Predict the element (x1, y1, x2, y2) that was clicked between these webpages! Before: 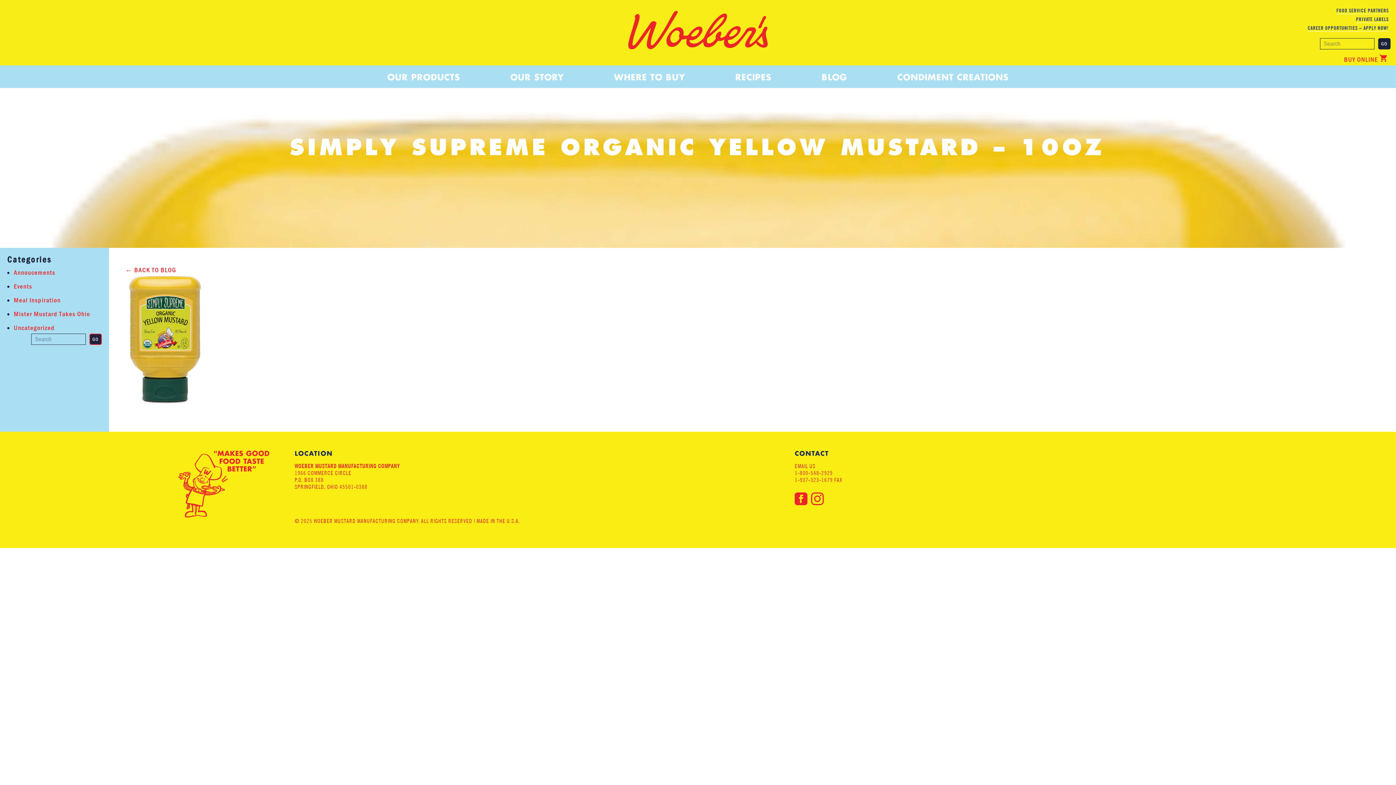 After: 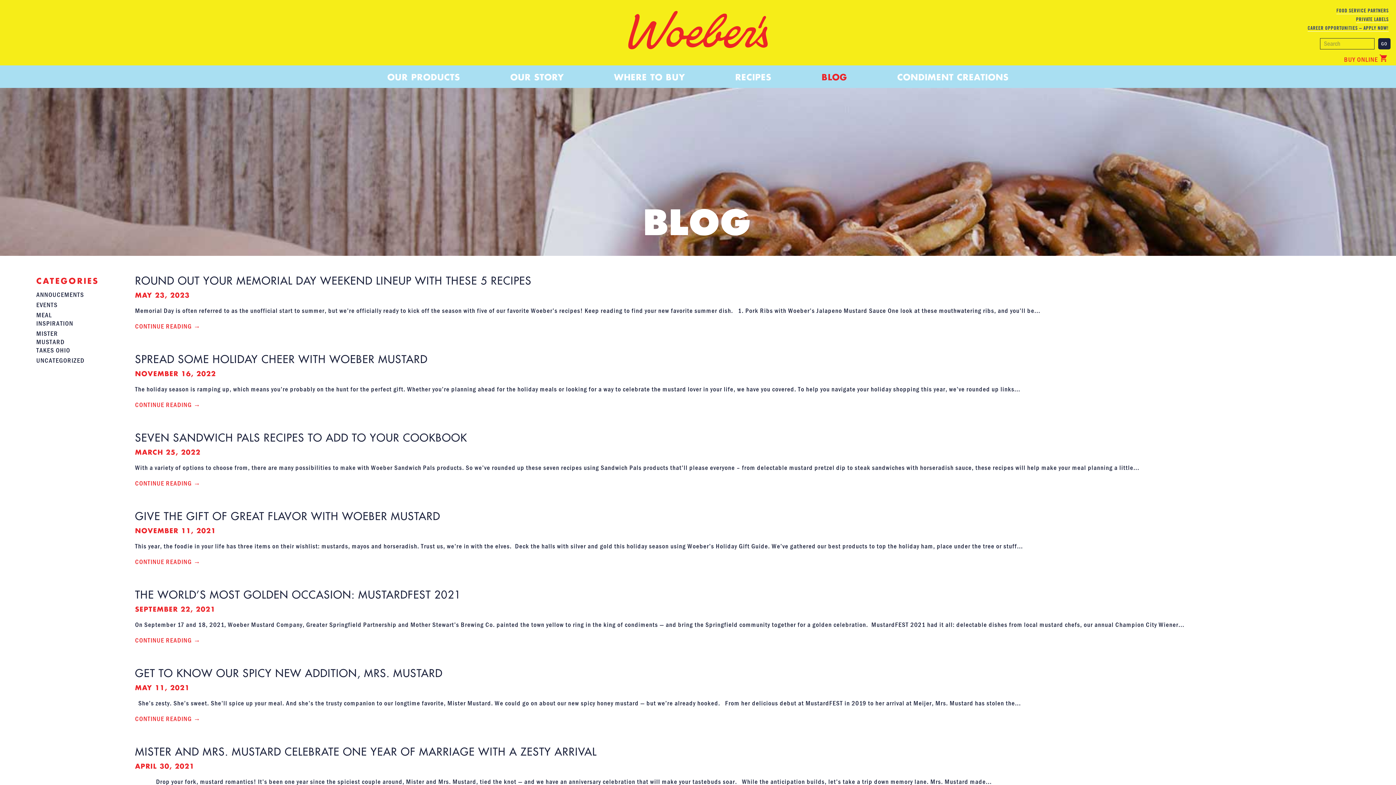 Action: label: BACK TO BLOG bbox: (127, 266, 1378, 274)